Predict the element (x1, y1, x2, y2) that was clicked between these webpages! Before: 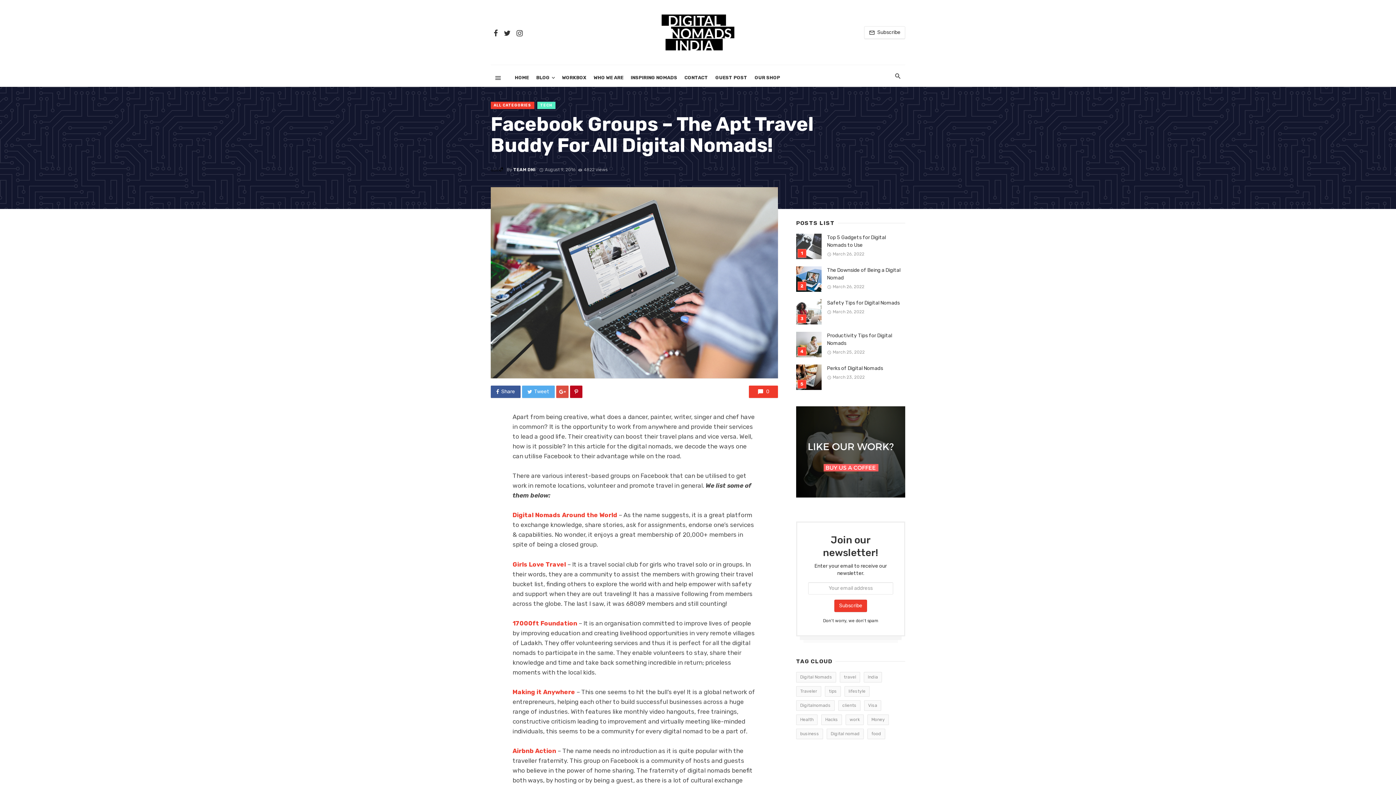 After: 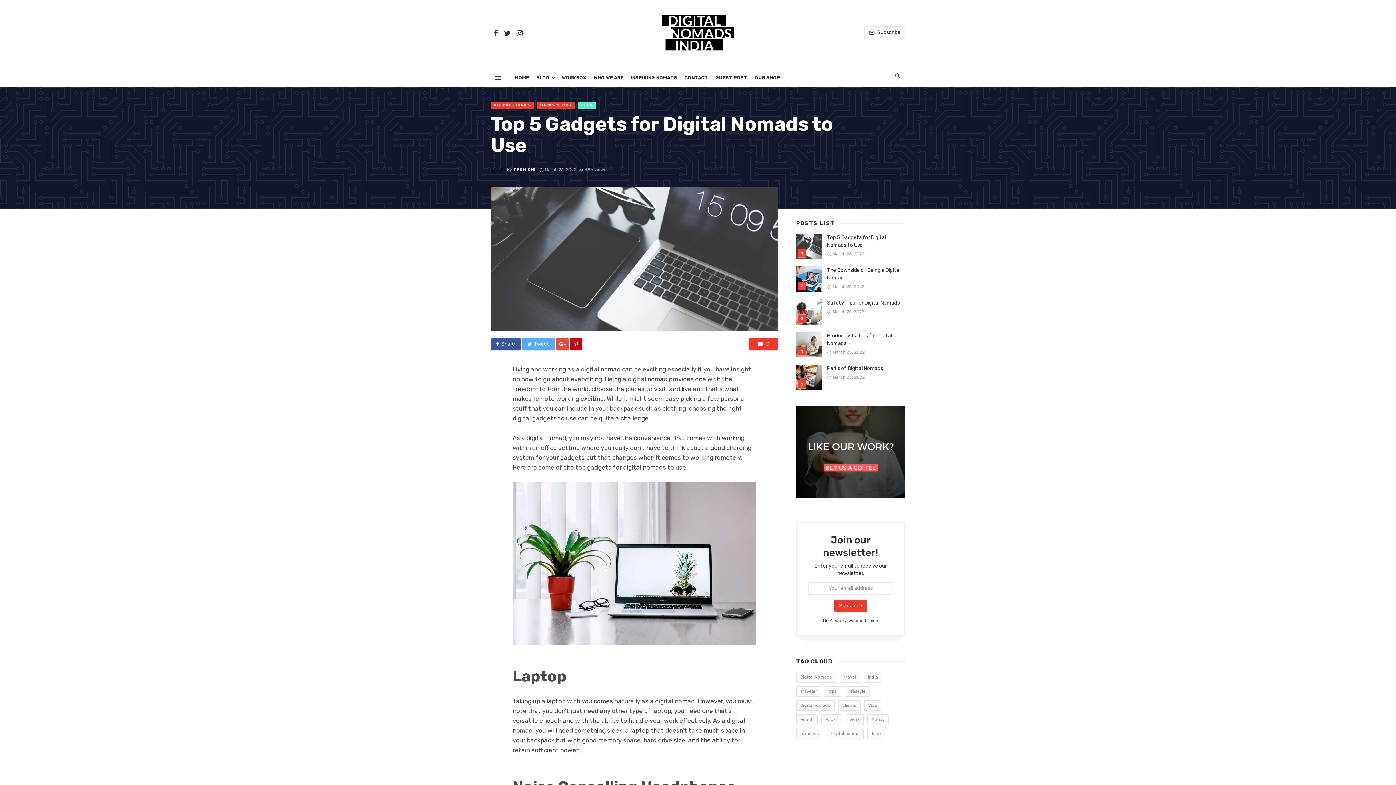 Action: bbox: (796, 233, 821, 259)